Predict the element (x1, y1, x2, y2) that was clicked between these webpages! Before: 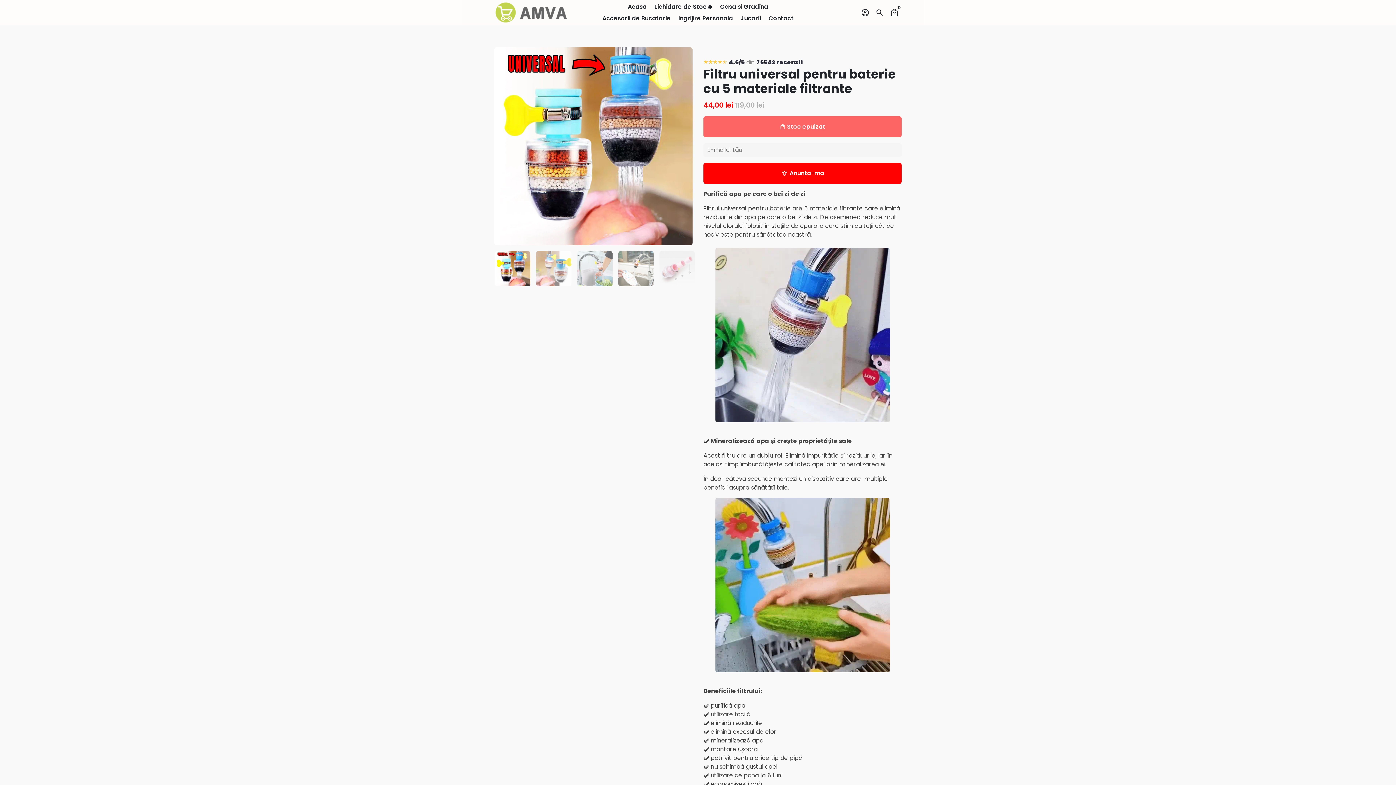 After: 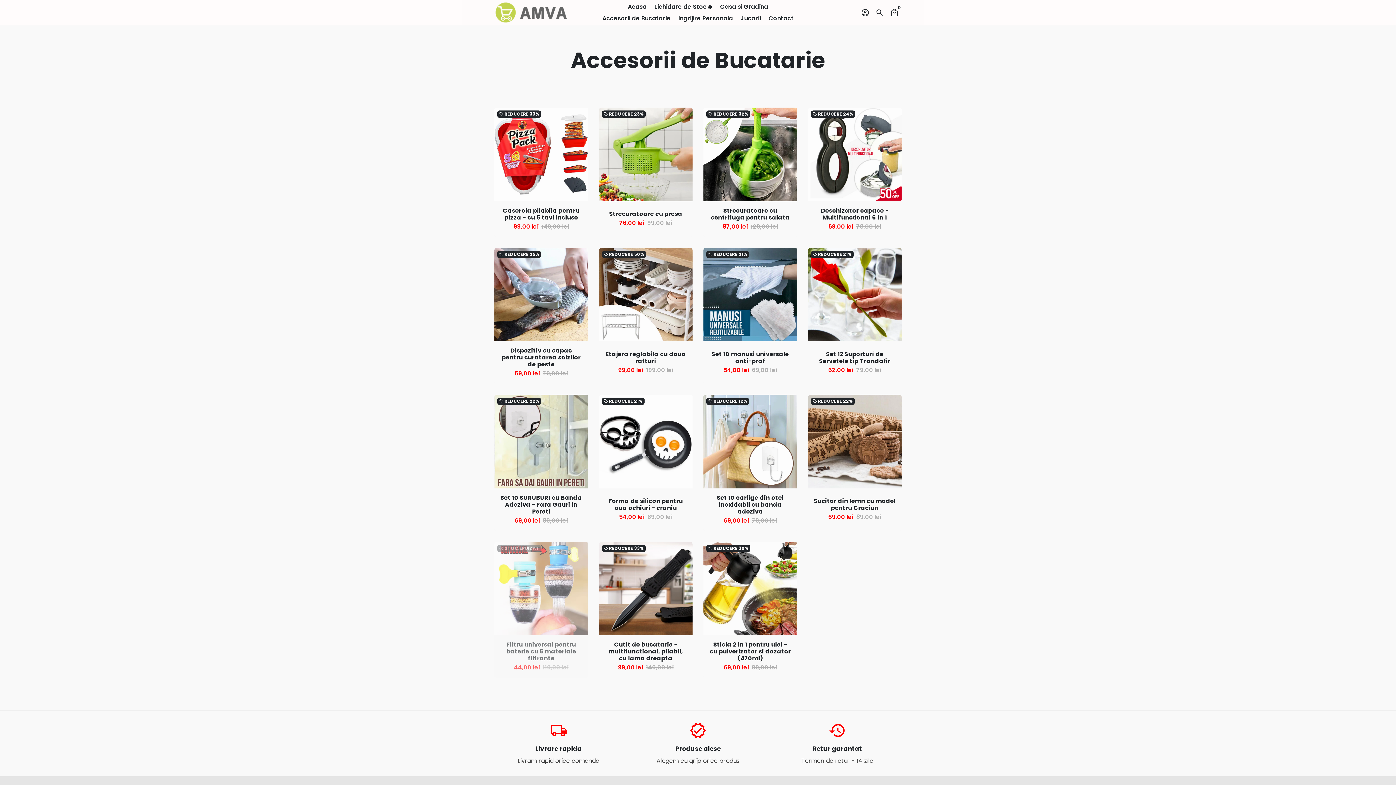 Action: label: Accesorii de Bucatarie bbox: (599, 12, 673, 24)